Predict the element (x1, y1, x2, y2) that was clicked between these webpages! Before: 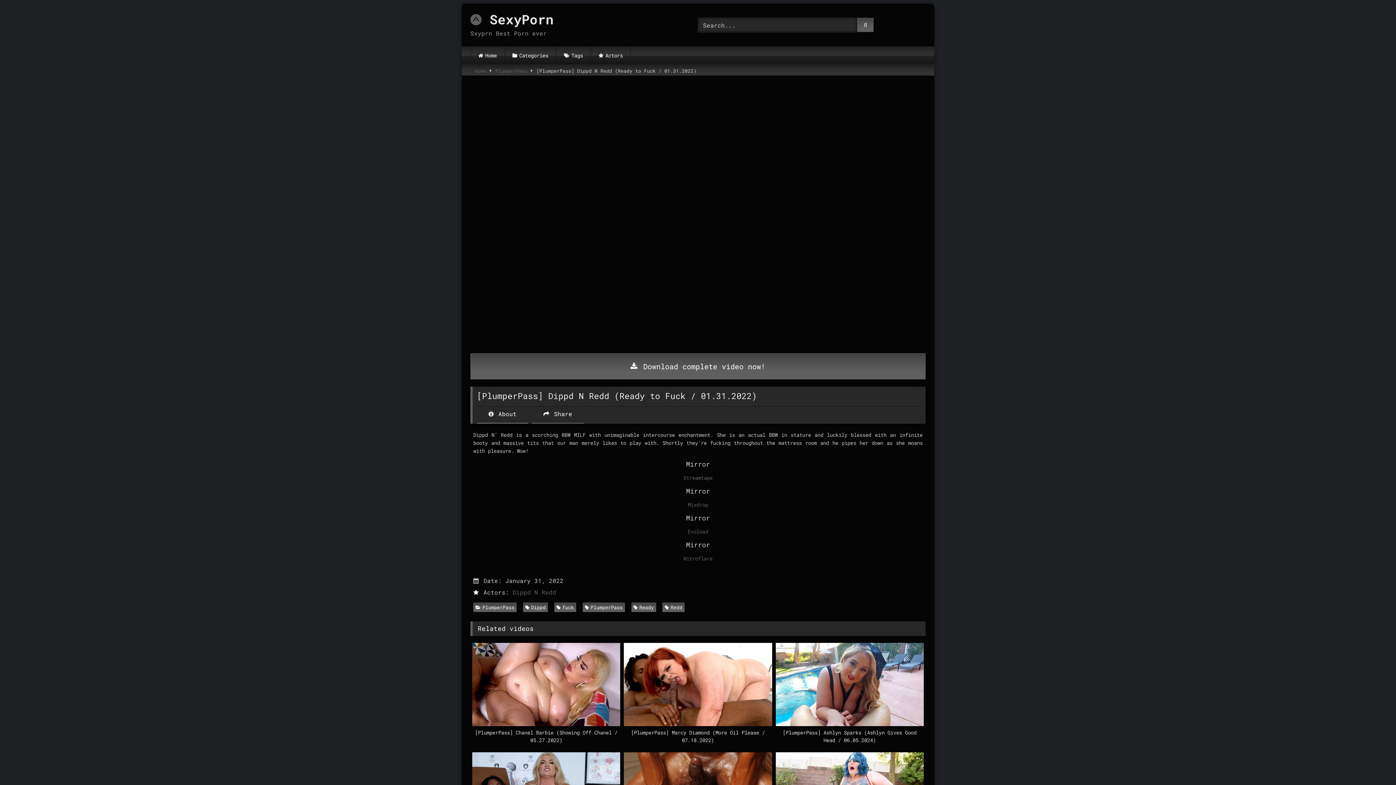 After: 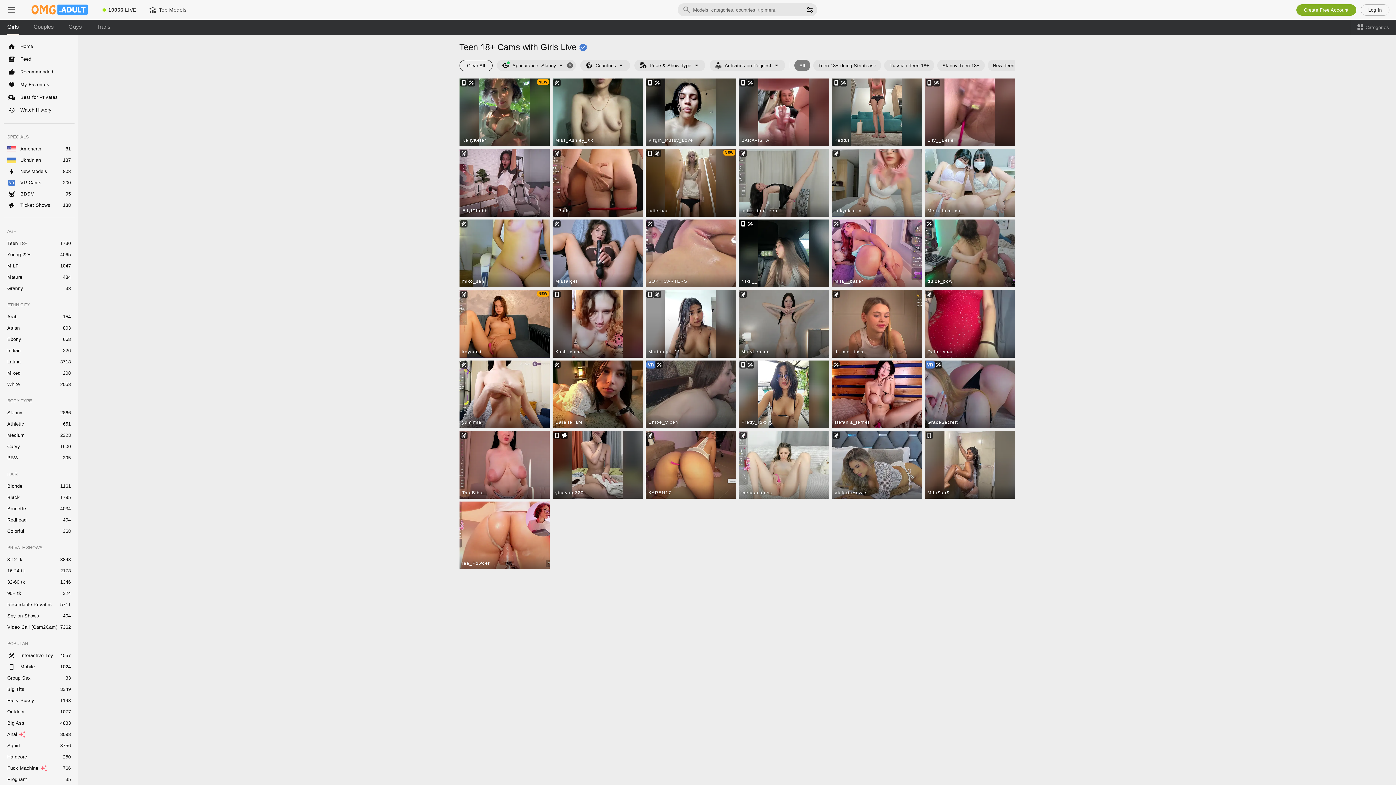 Action: bbox: (556, 46, 590, 64) label: Tags